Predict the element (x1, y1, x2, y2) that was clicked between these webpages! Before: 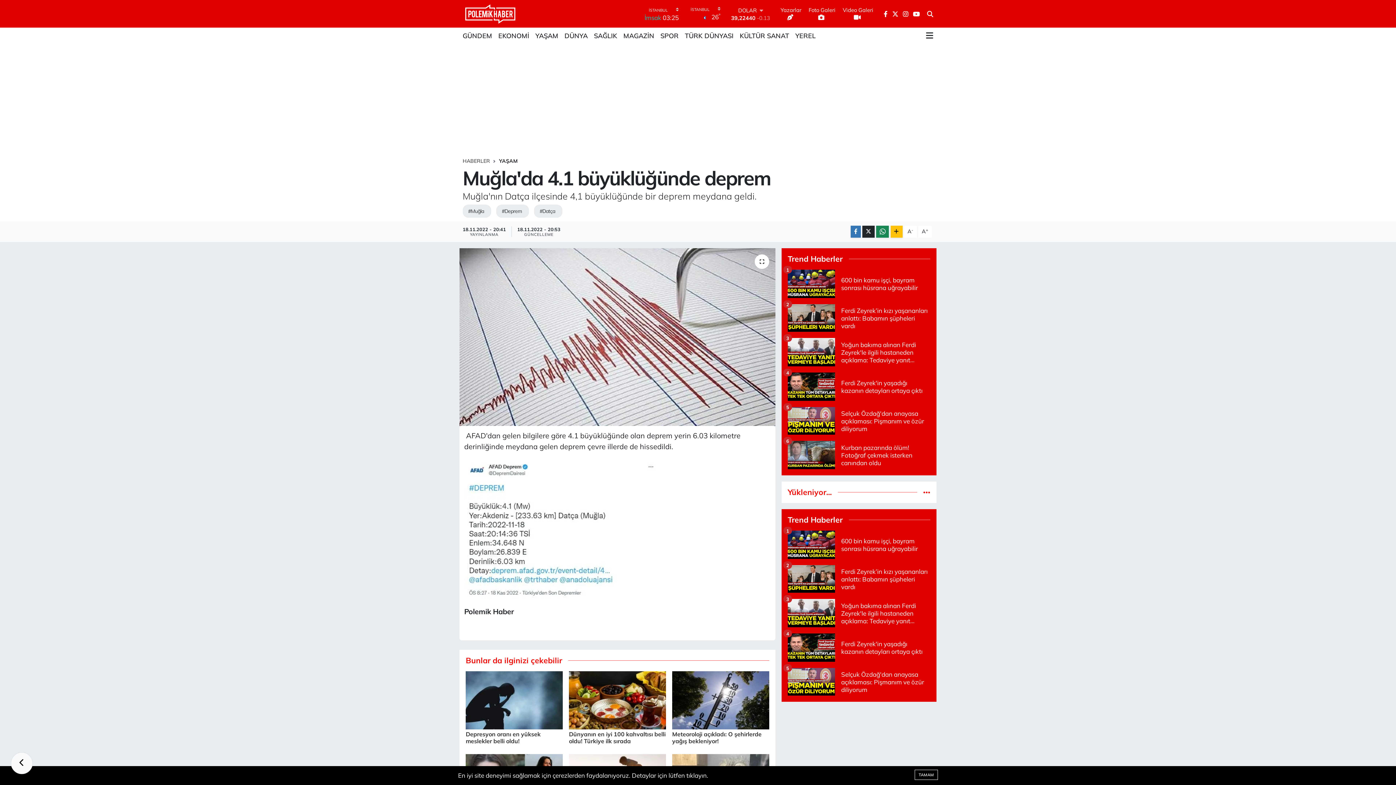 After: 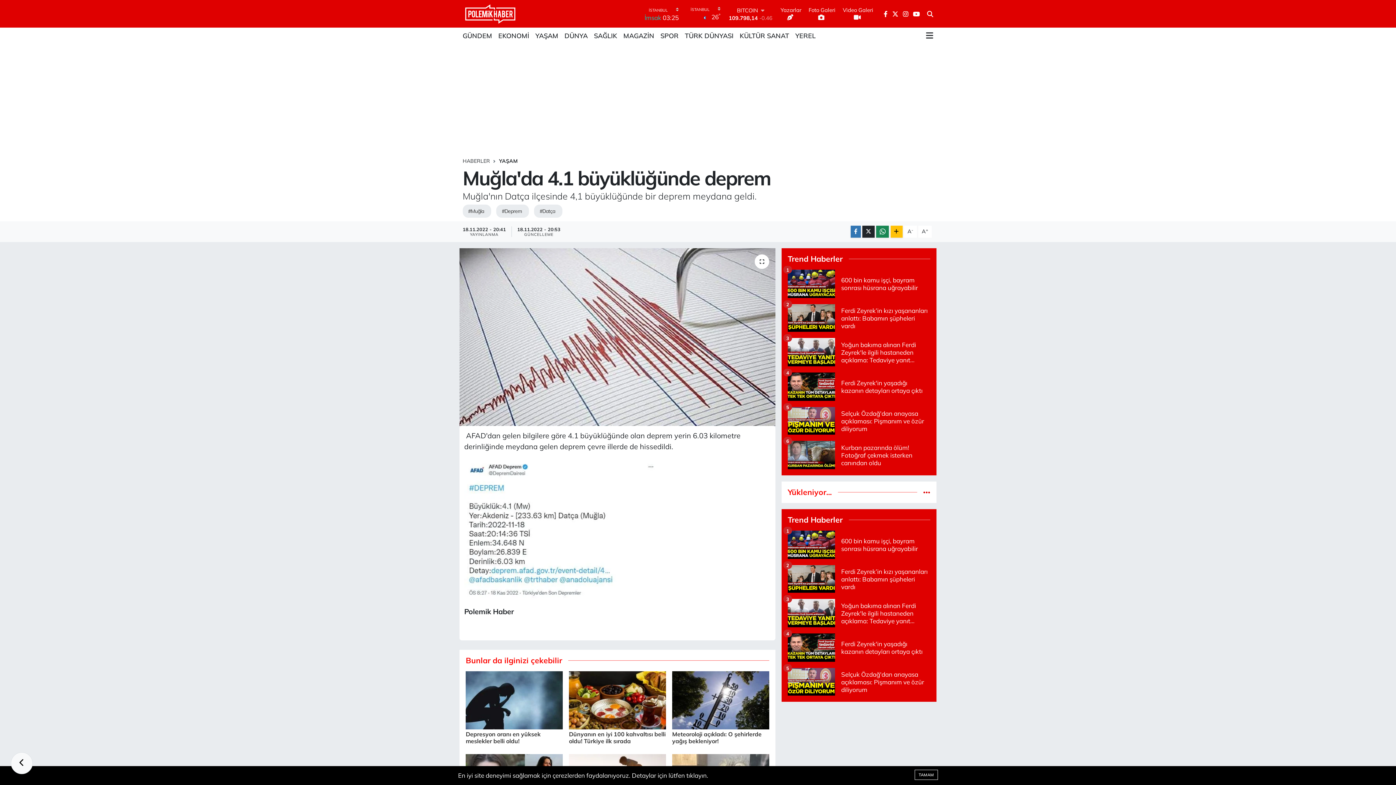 Action: bbox: (923, 488, 930, 496)